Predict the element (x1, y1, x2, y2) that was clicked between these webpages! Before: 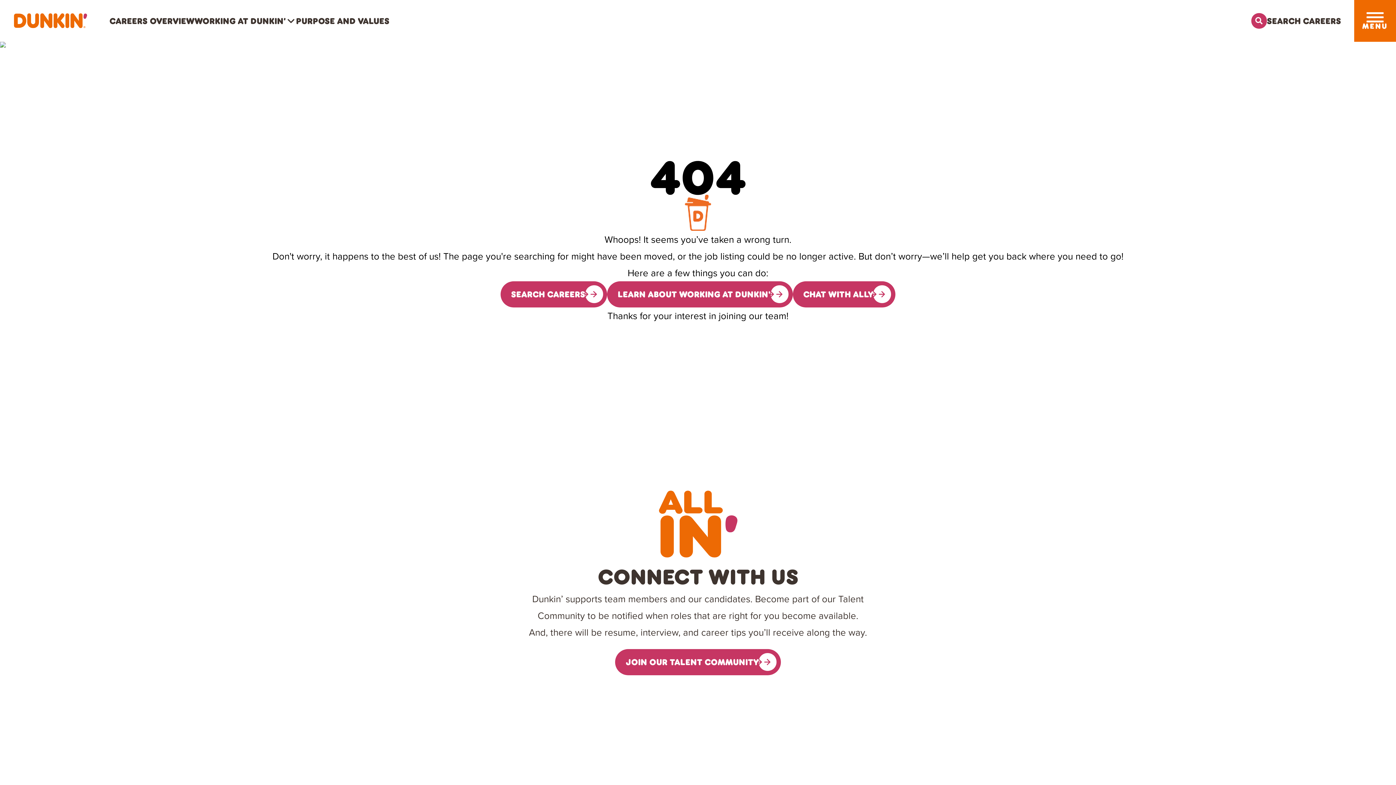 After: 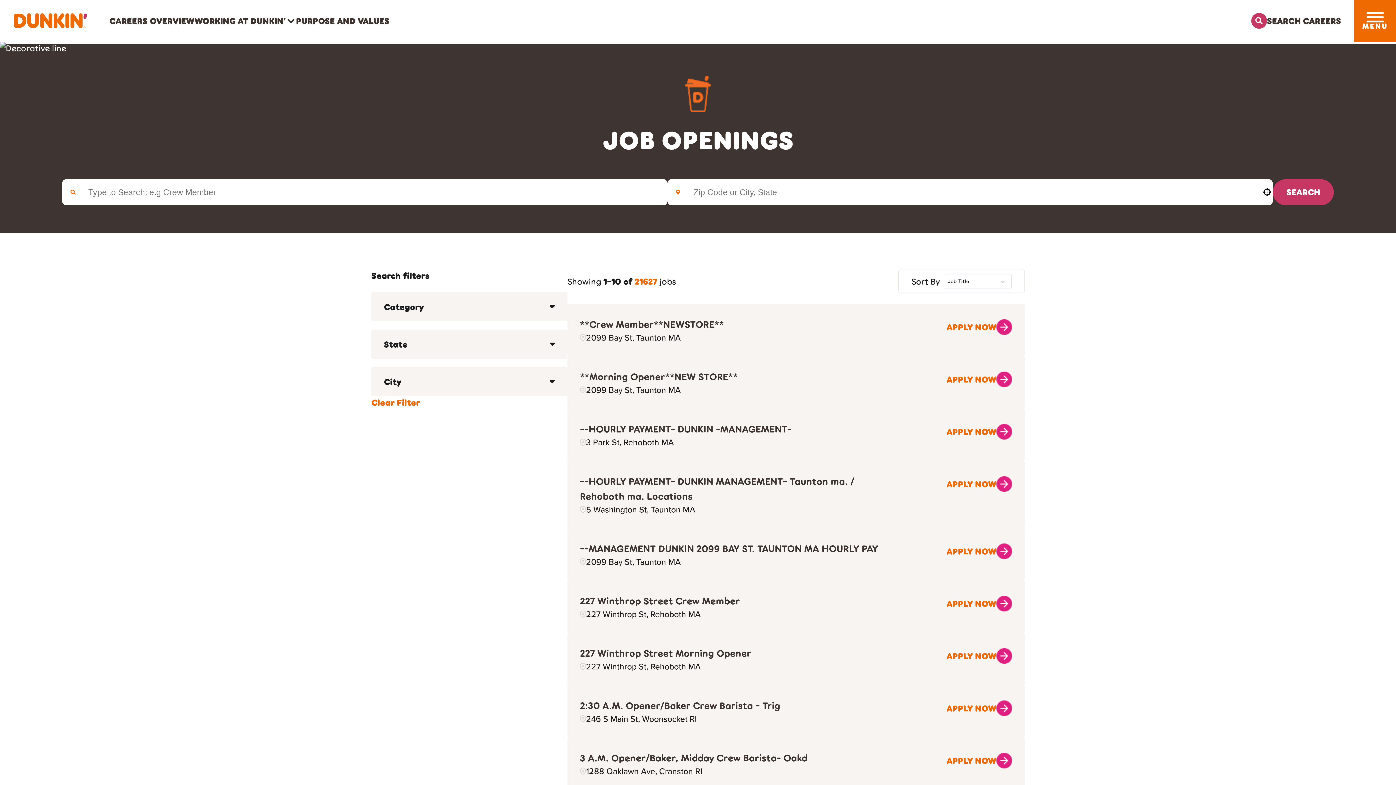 Action: bbox: (1251, 12, 1341, 28) label: Search Careers